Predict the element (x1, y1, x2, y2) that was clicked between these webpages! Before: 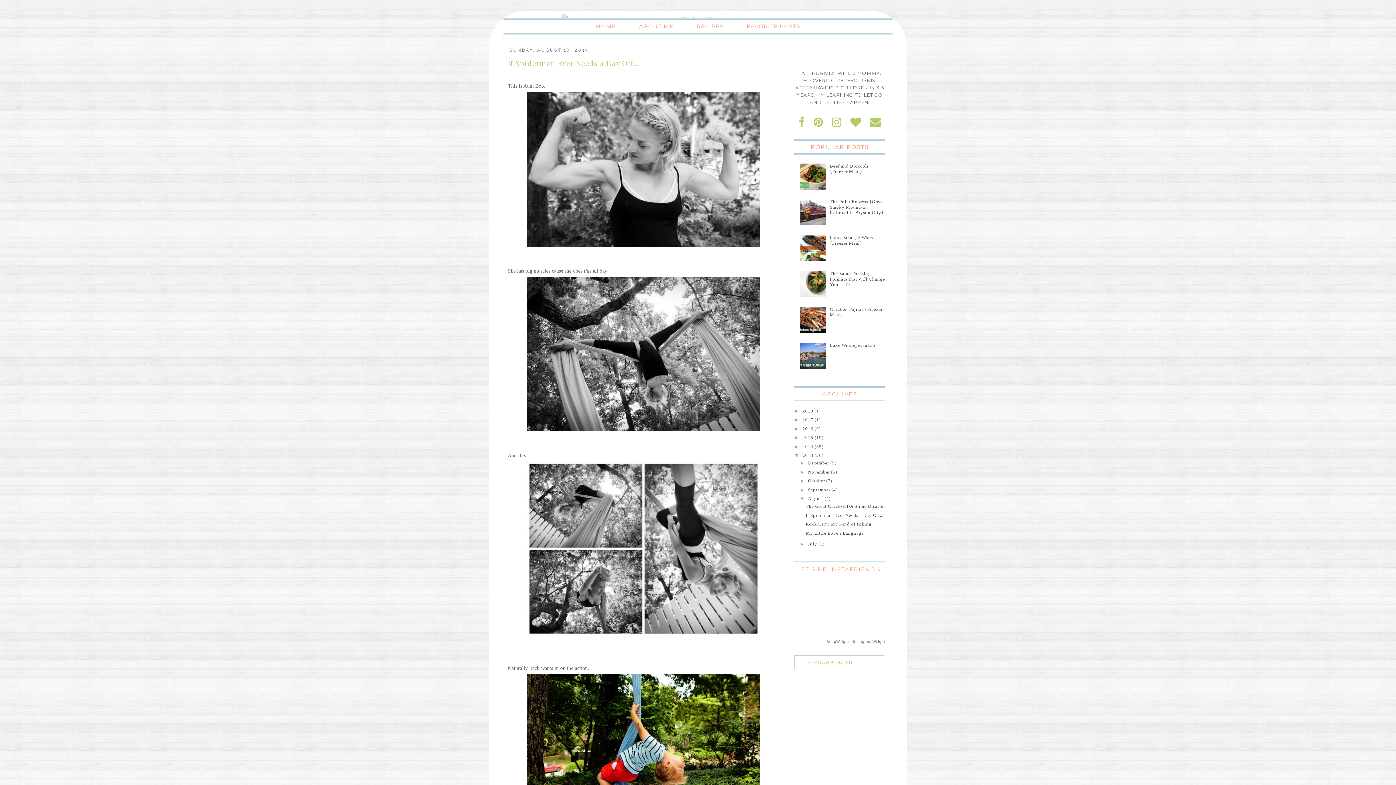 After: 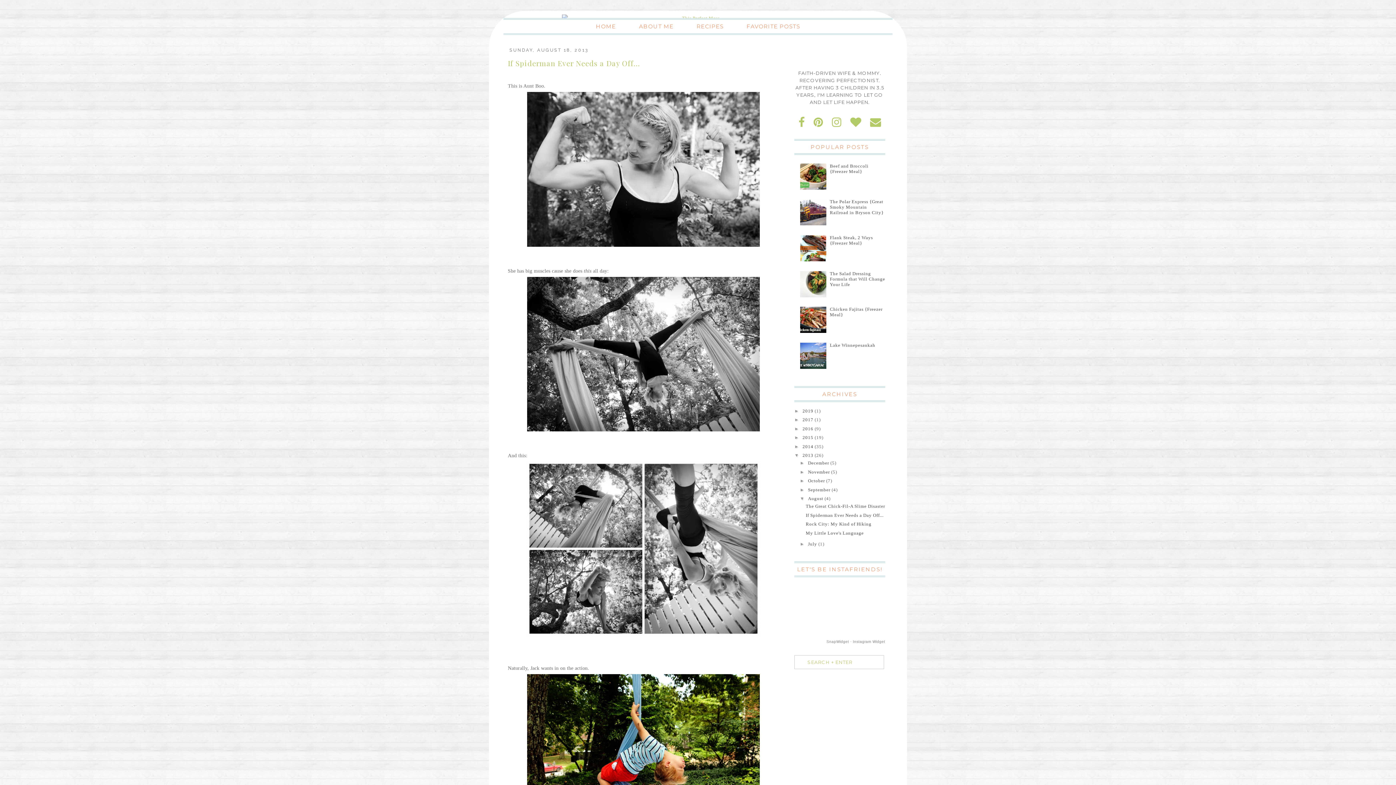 Action: bbox: (800, 329, 828, 334)